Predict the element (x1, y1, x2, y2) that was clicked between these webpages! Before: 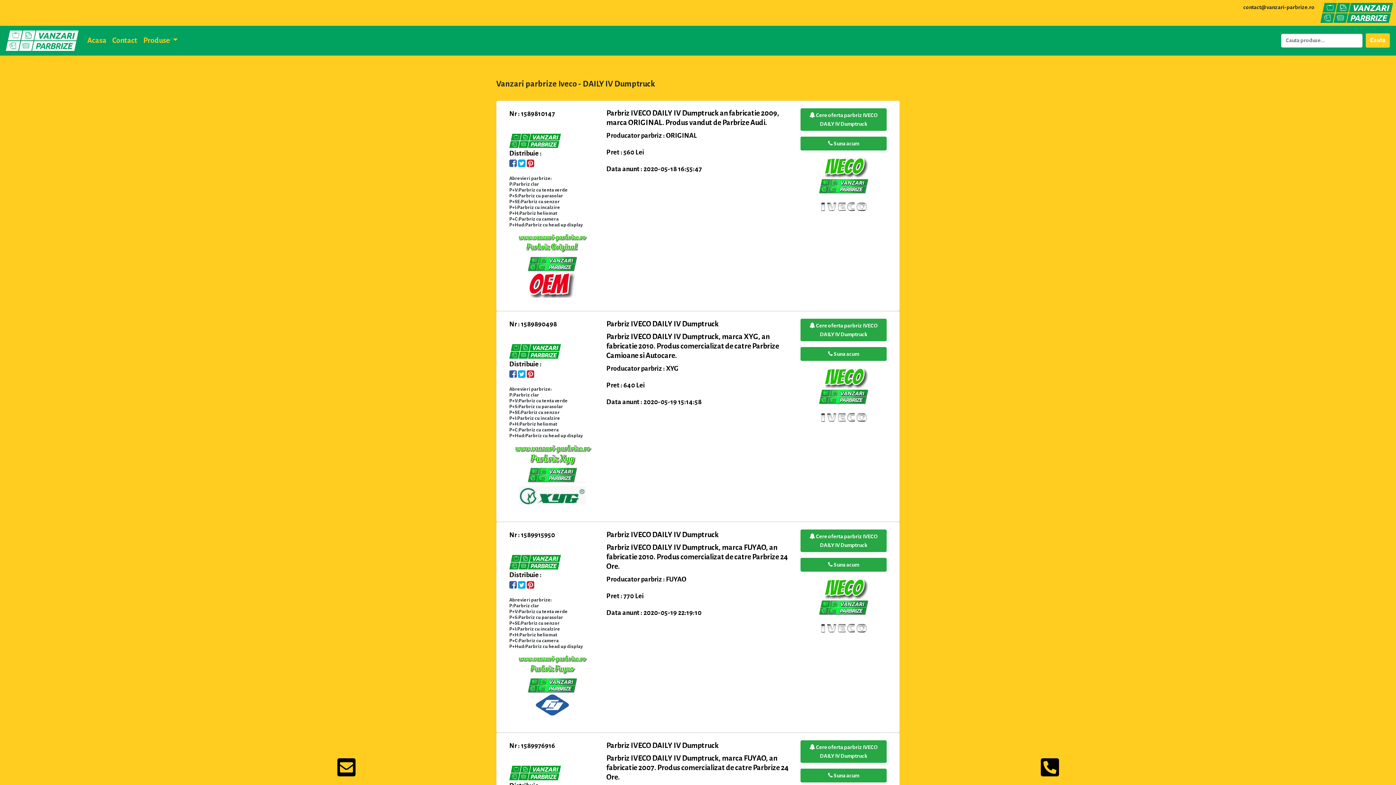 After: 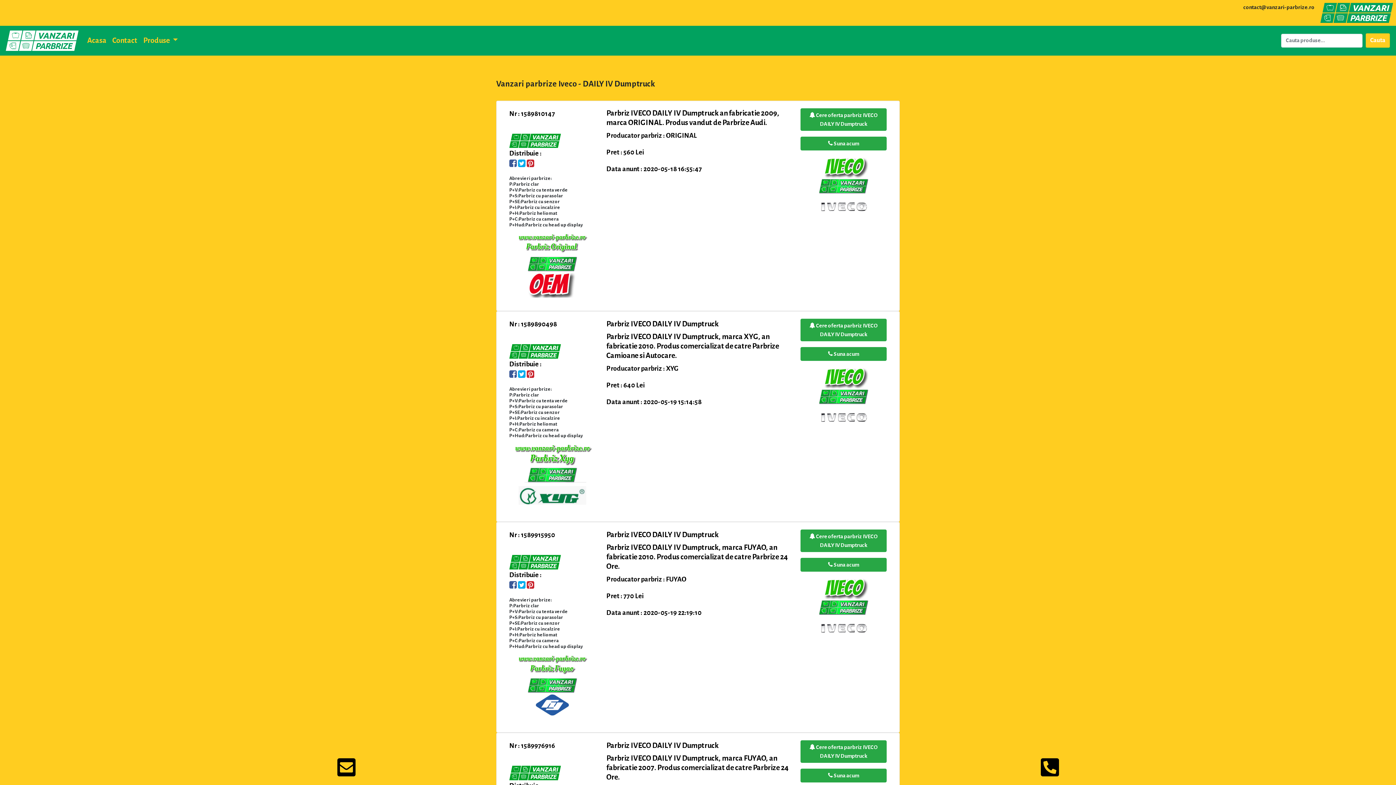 Action: bbox: (526, 582, 534, 589)